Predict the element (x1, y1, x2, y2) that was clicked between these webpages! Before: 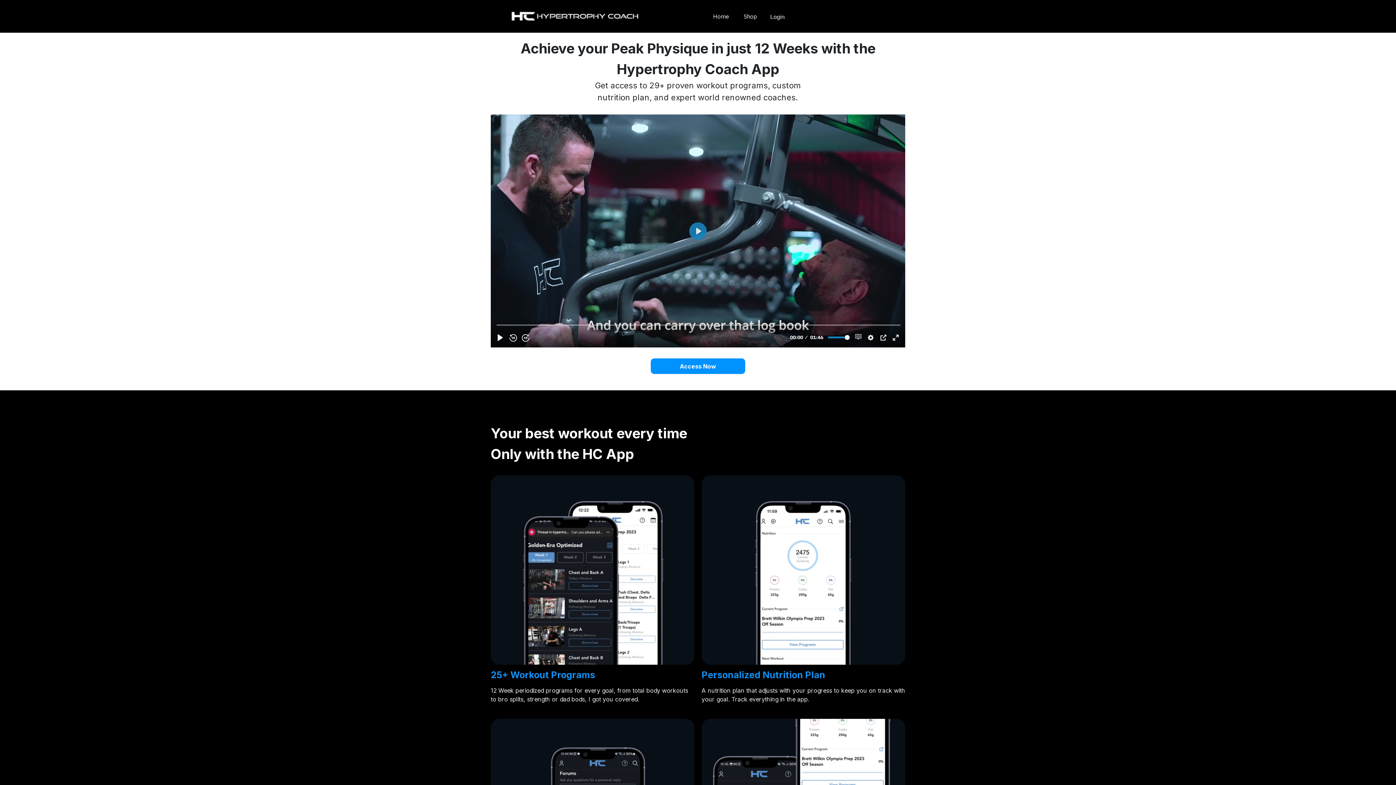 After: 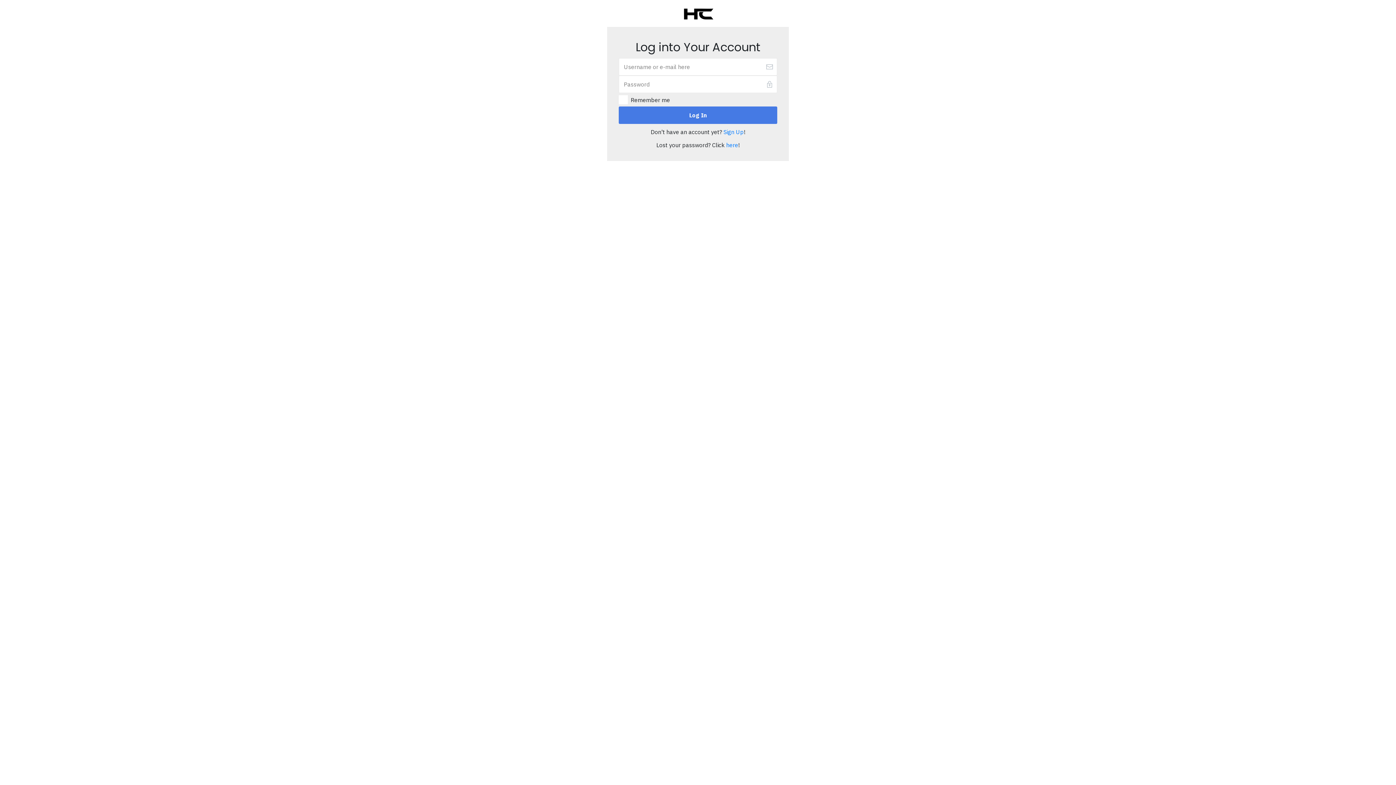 Action: bbox: (770, 13, 784, 20) label: Login